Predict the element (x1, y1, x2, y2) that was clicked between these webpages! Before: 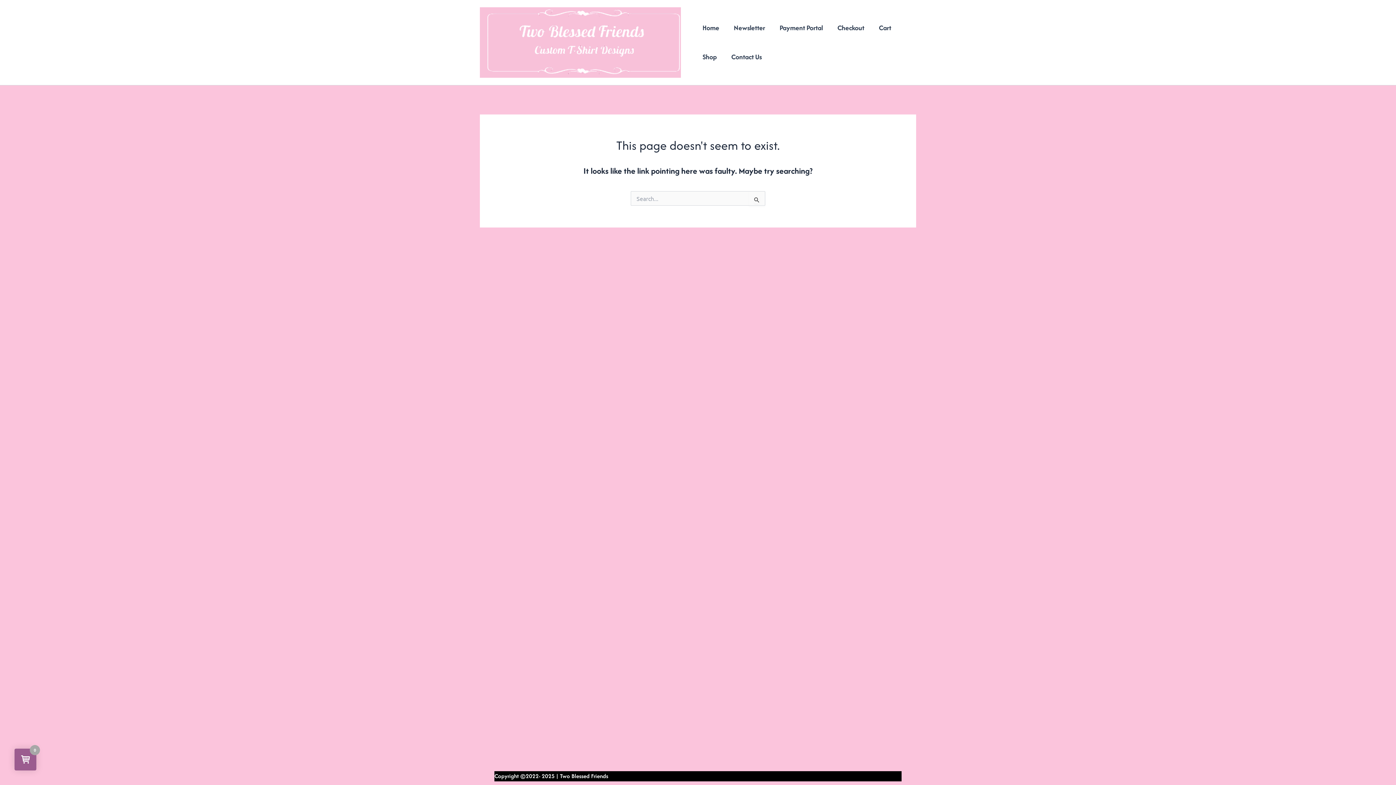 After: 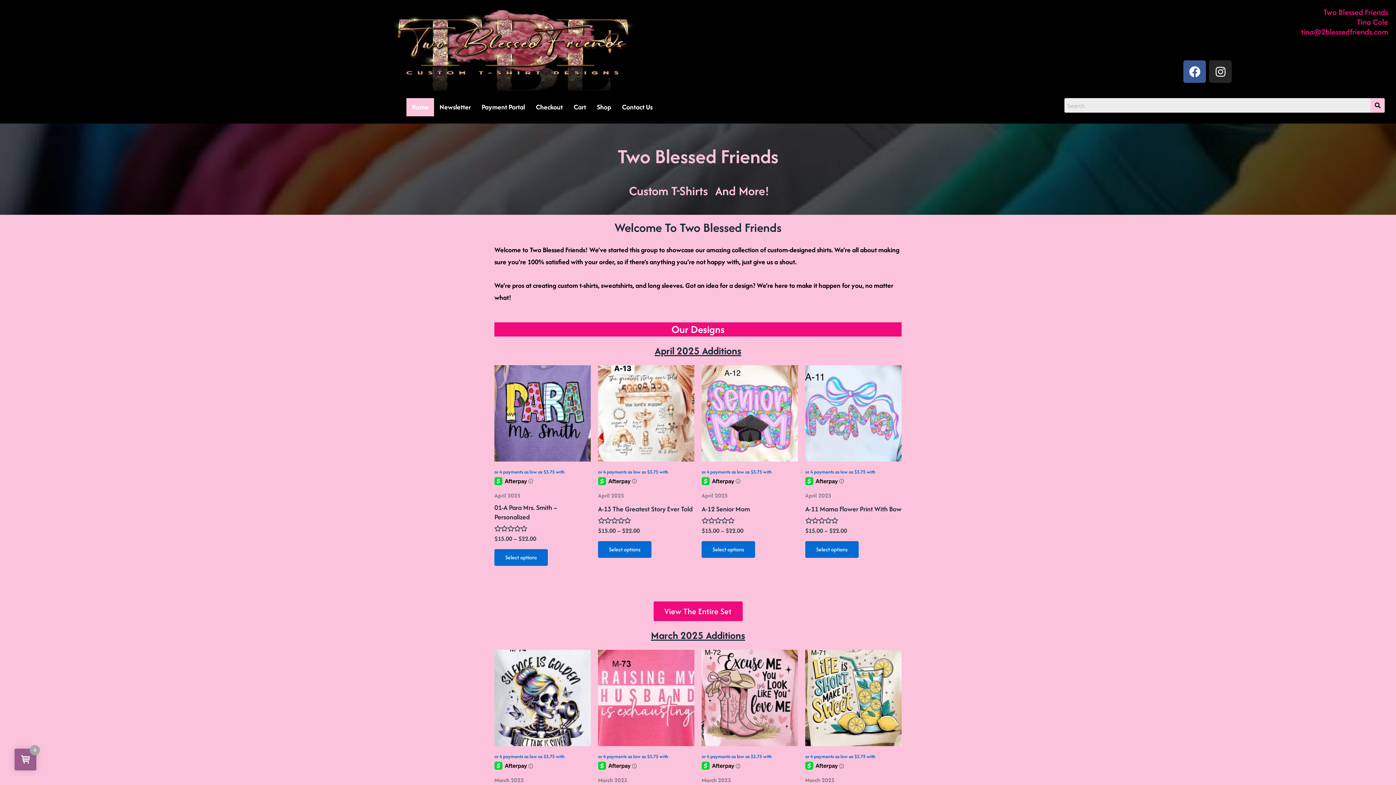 Action: bbox: (480, 36, 680, 46)